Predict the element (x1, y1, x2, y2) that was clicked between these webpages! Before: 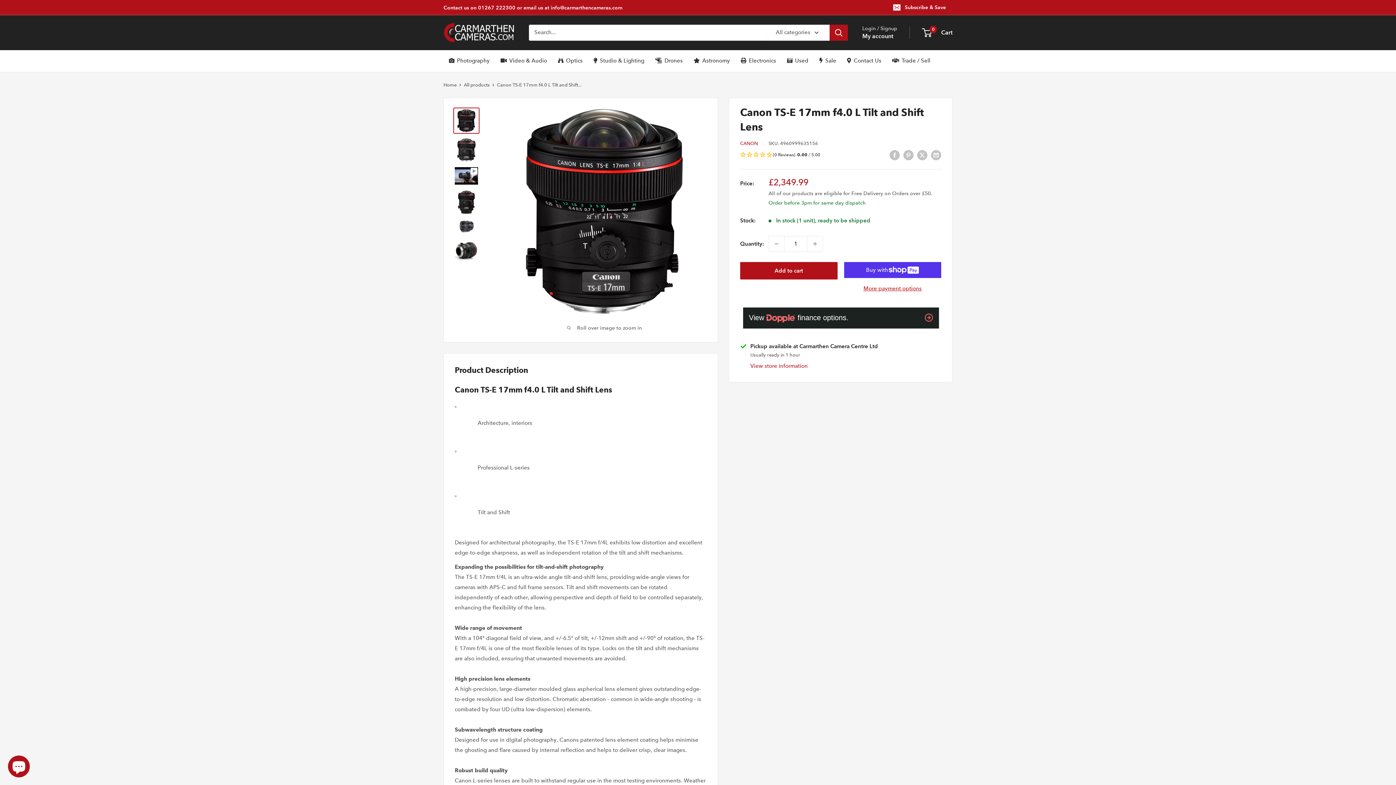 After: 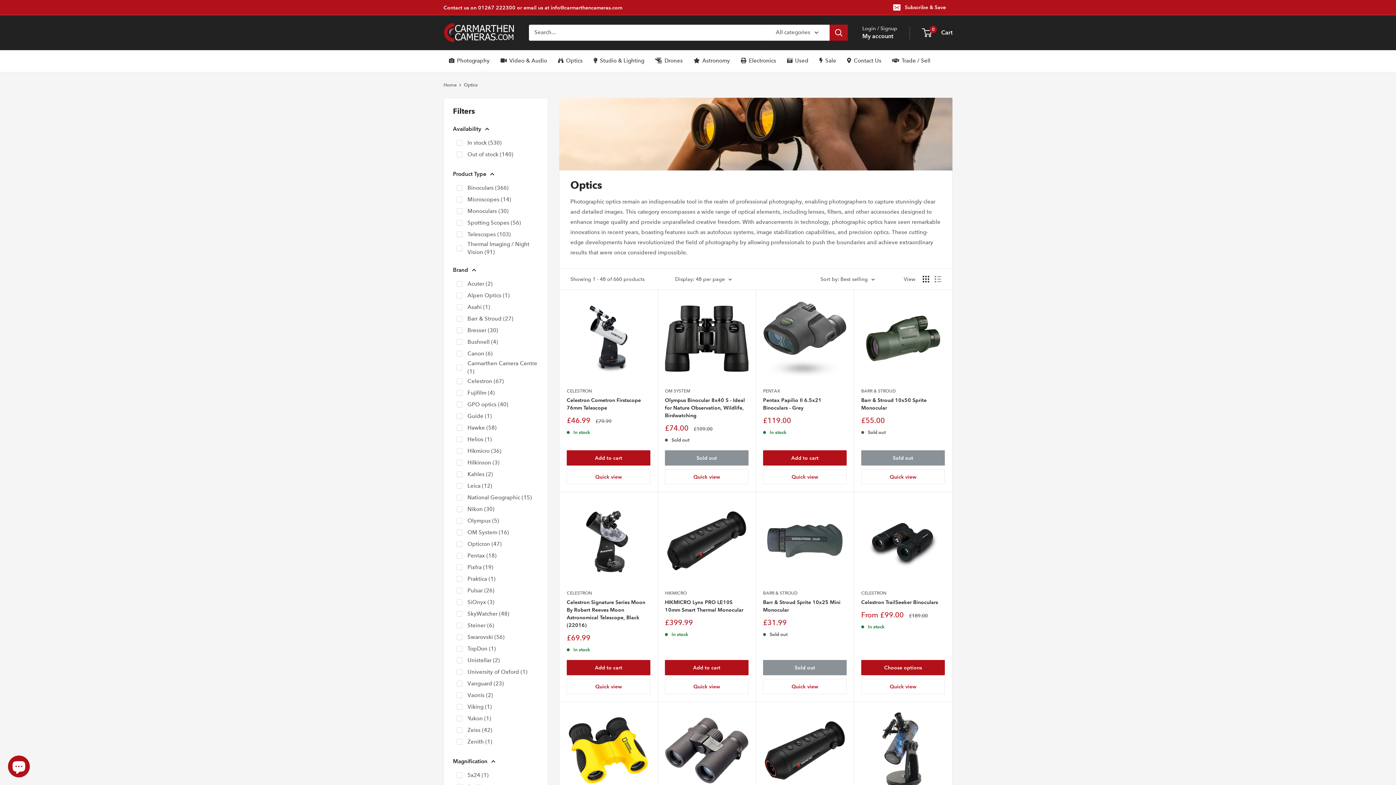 Action: bbox: (552, 50, 588, 71) label: Optics